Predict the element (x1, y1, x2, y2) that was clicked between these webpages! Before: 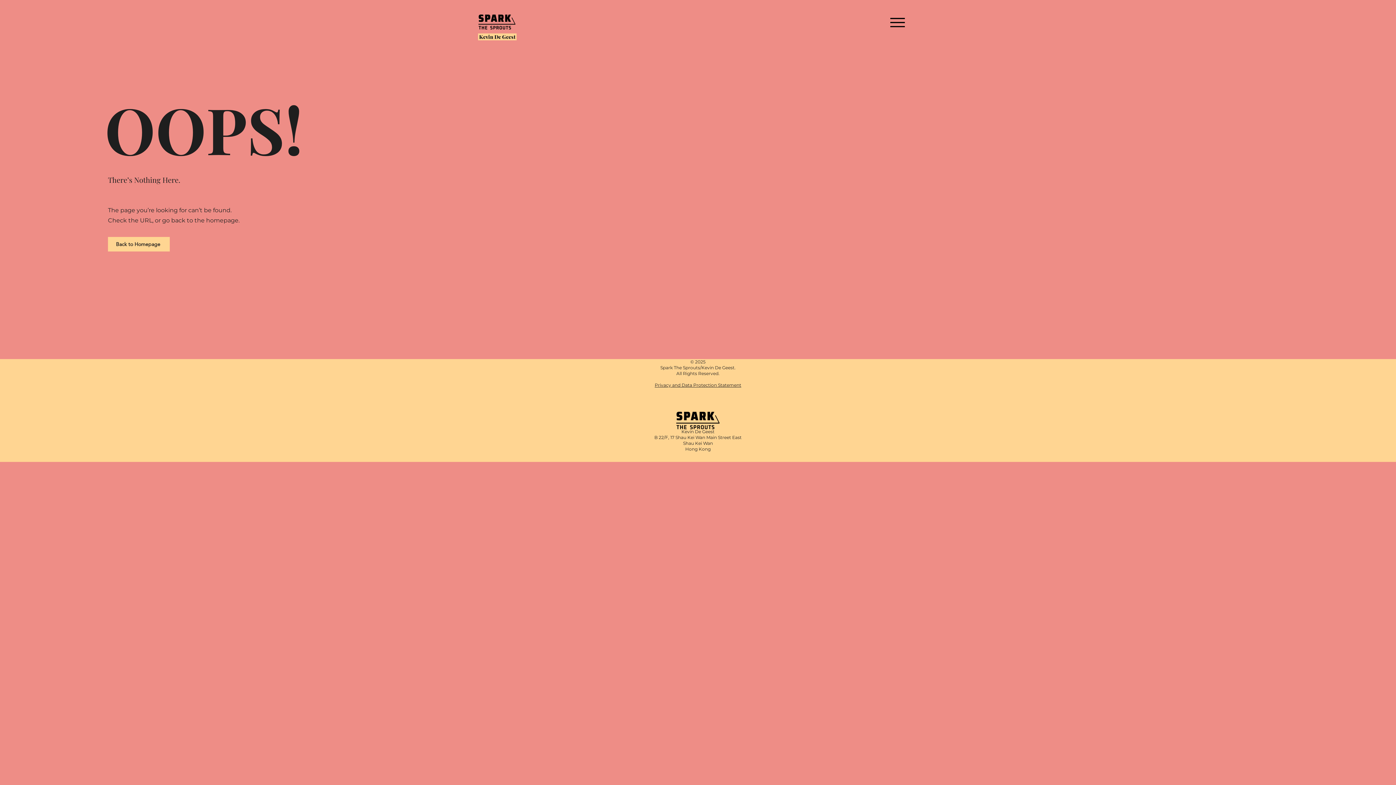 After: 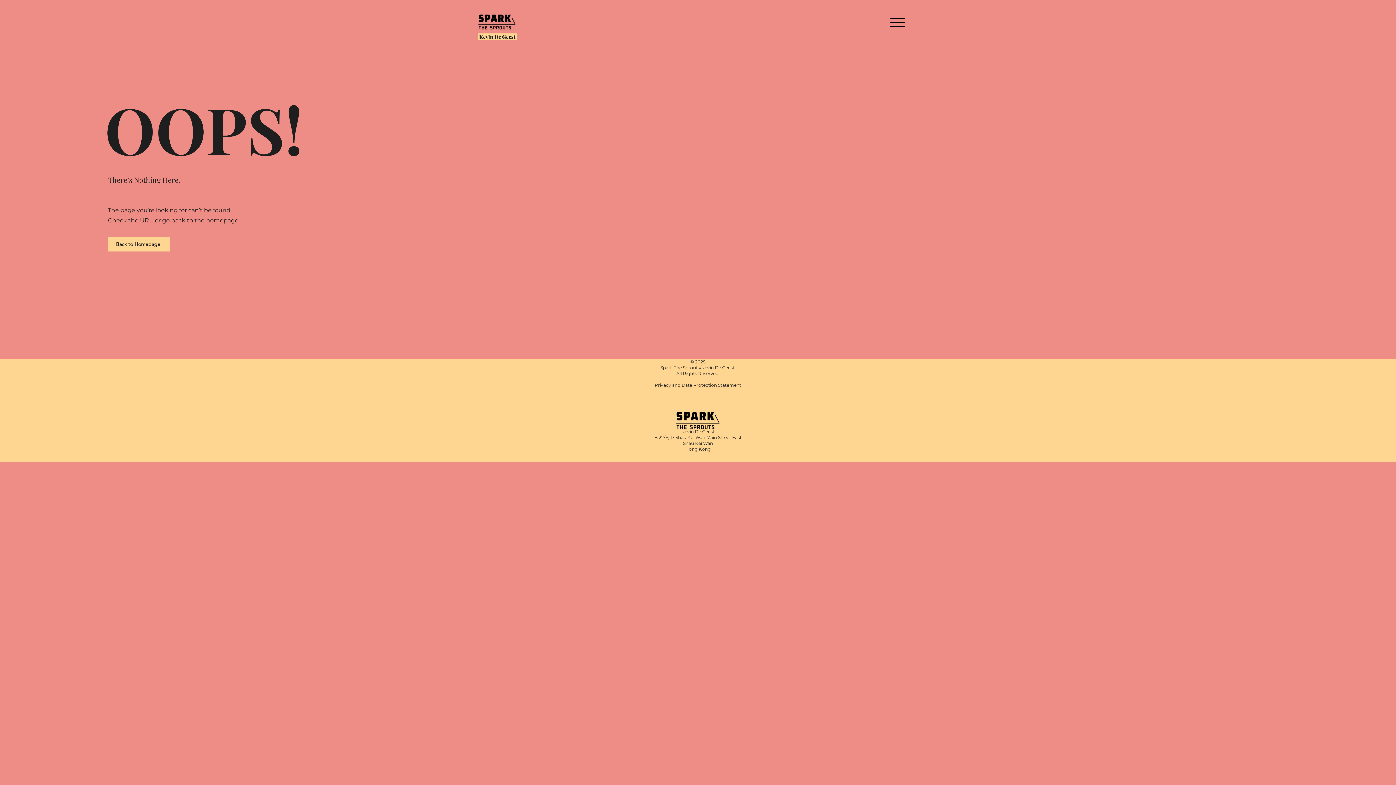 Action: bbox: (654, 382, 741, 388) label: ​Privacy and Data Protection Statement